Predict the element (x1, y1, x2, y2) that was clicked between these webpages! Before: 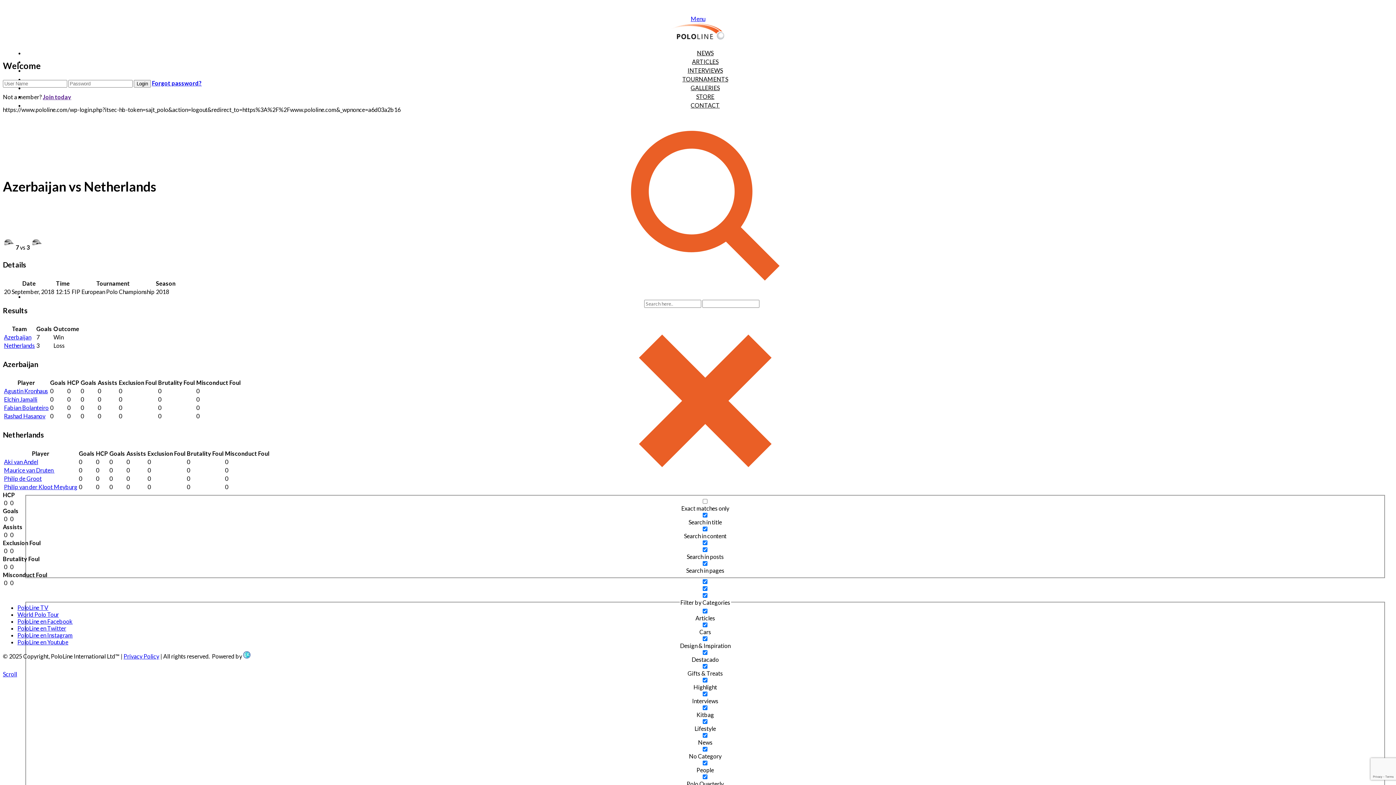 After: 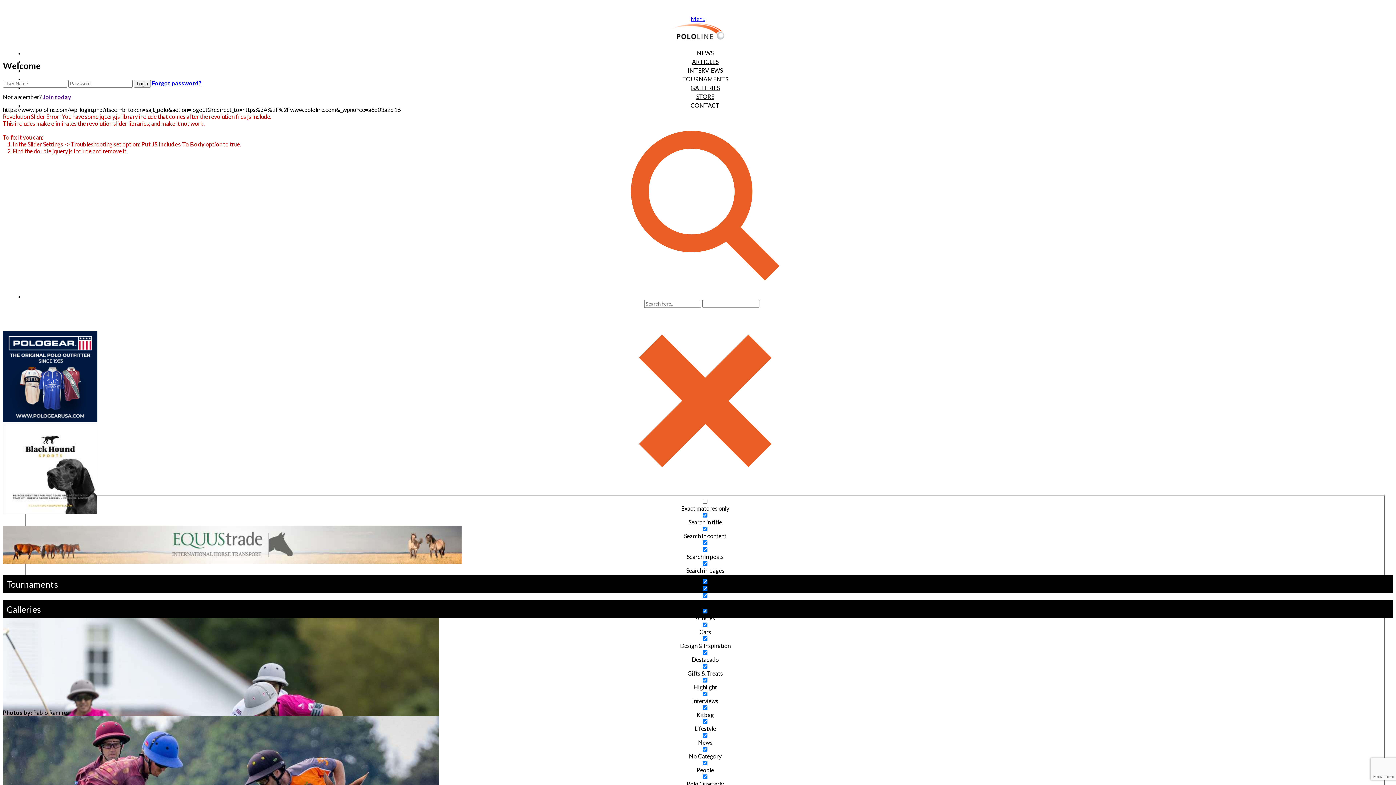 Action: bbox: (670, 36, 725, 42)